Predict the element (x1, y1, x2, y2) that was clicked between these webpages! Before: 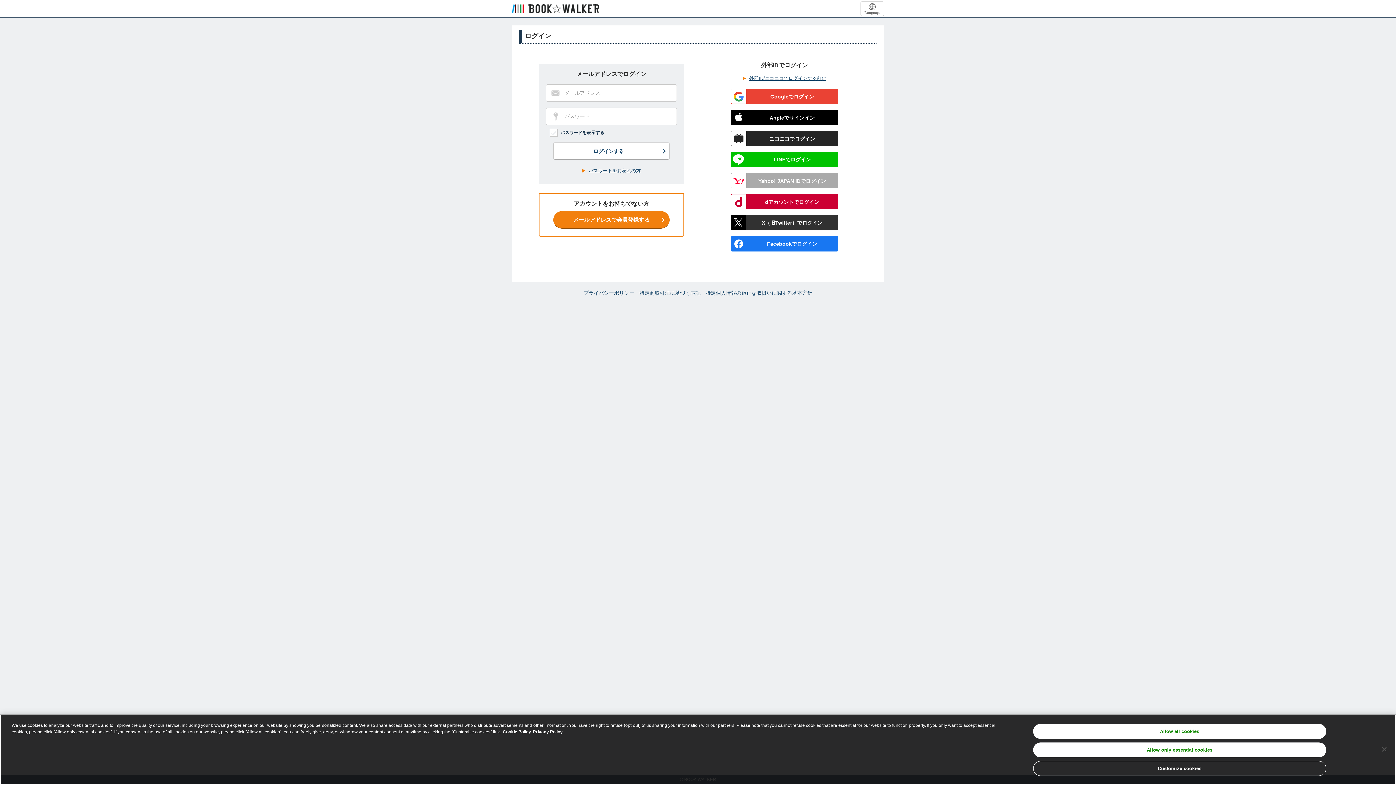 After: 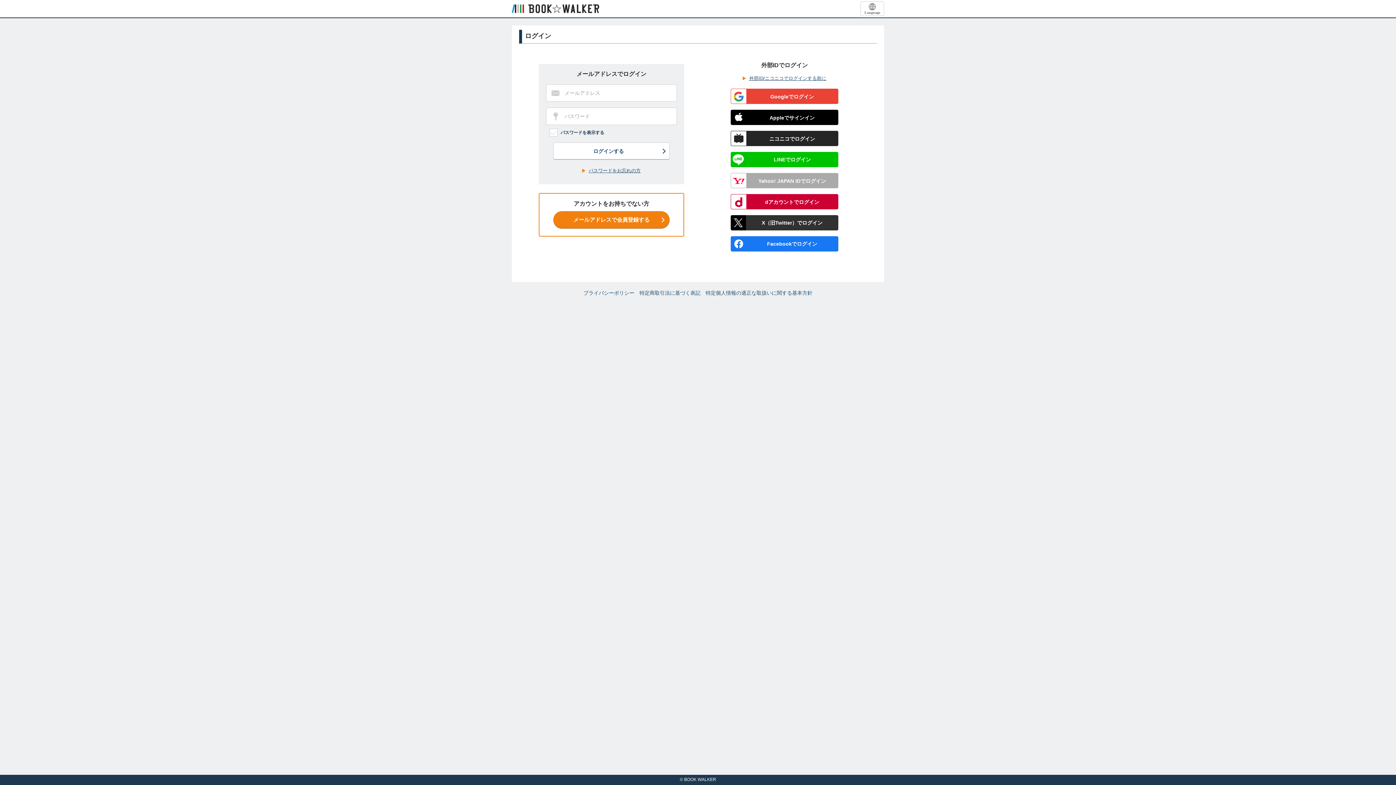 Action: bbox: (1033, 724, 1326, 739) label: Allow all cookies